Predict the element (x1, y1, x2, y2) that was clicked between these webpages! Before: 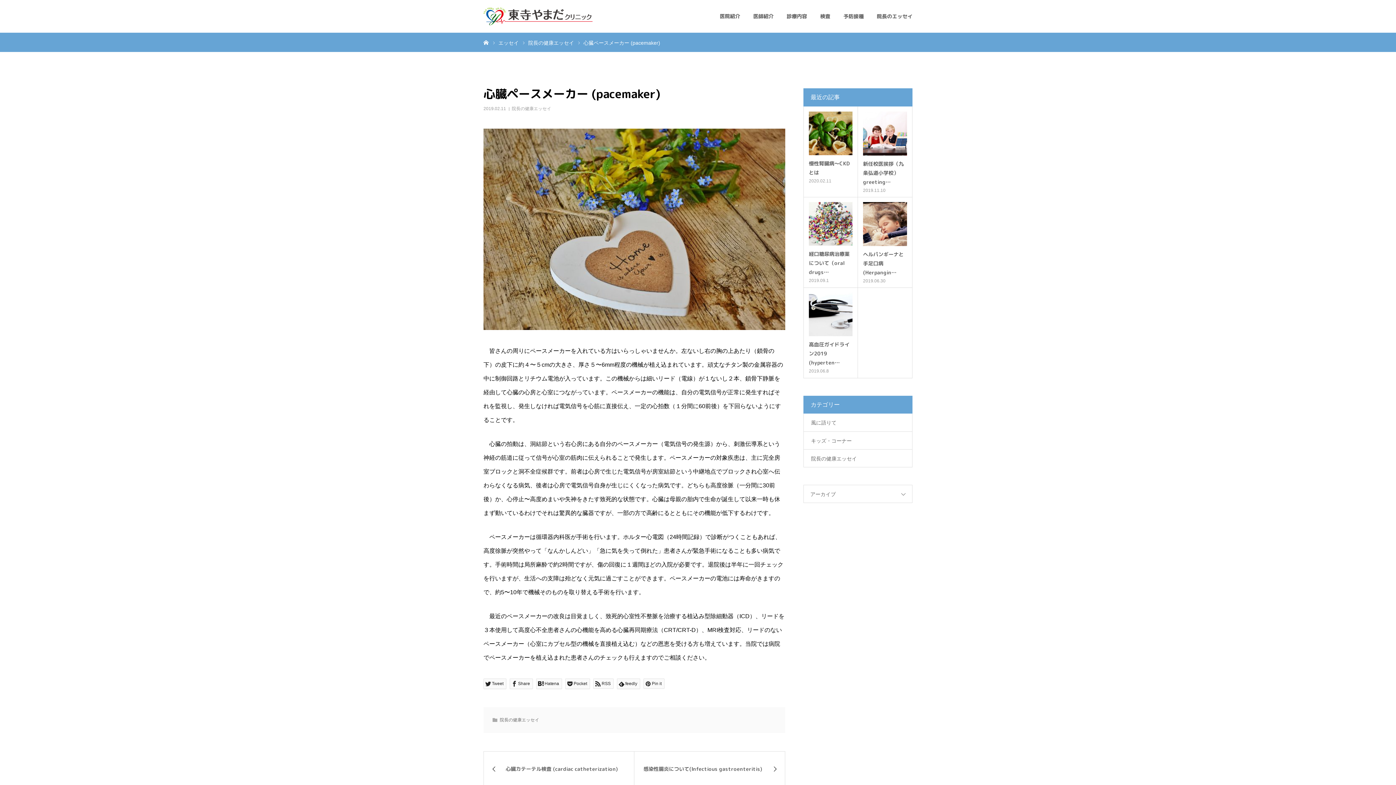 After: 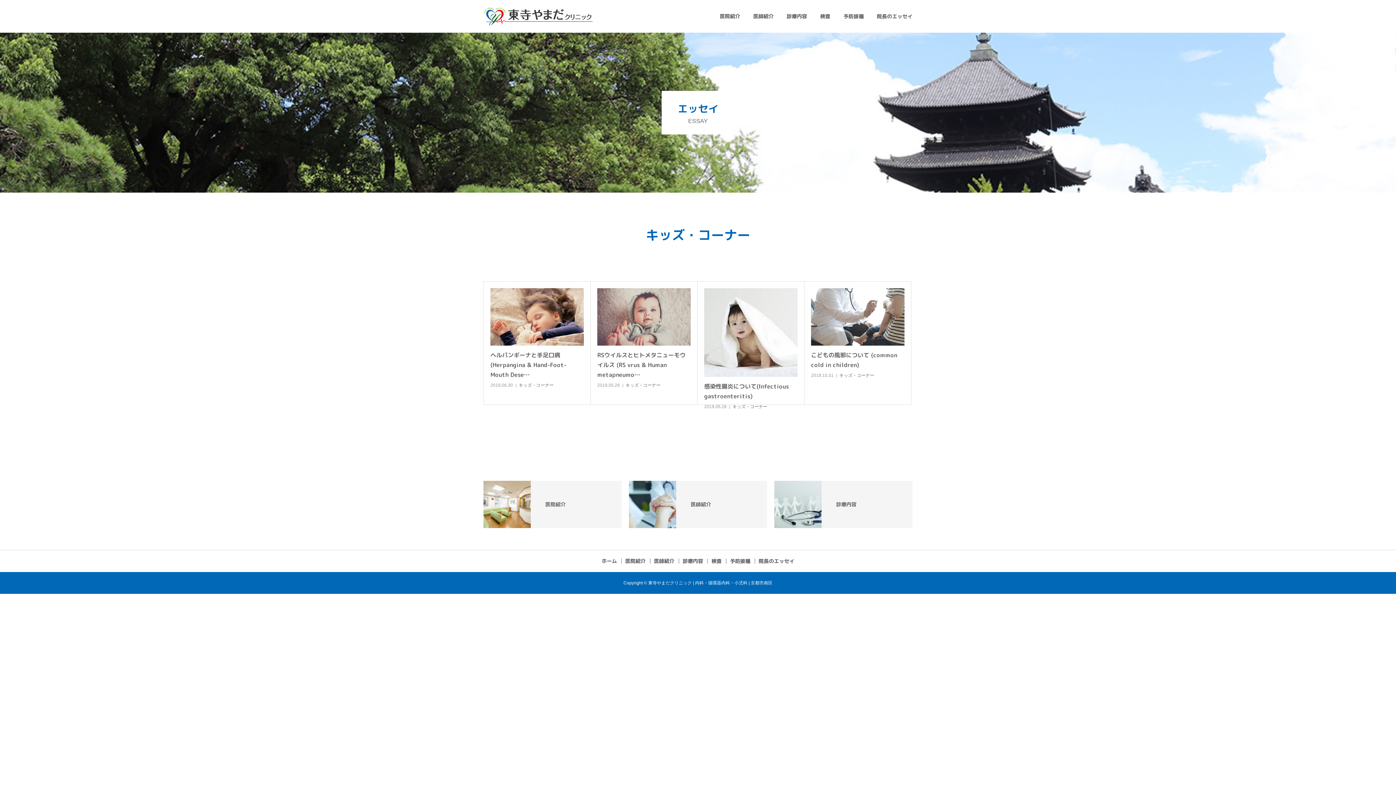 Action: bbox: (803, 431, 912, 449) label: キッズ・コーナー